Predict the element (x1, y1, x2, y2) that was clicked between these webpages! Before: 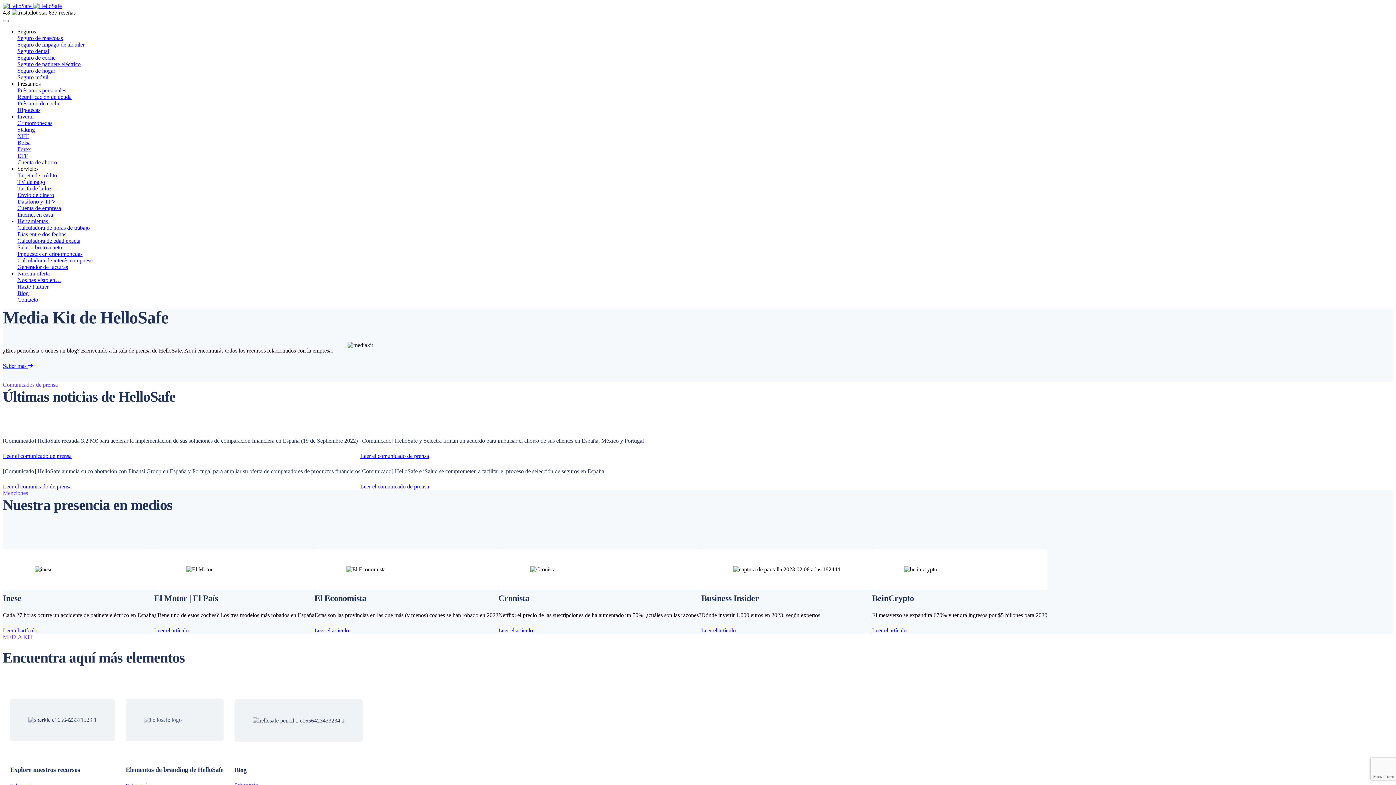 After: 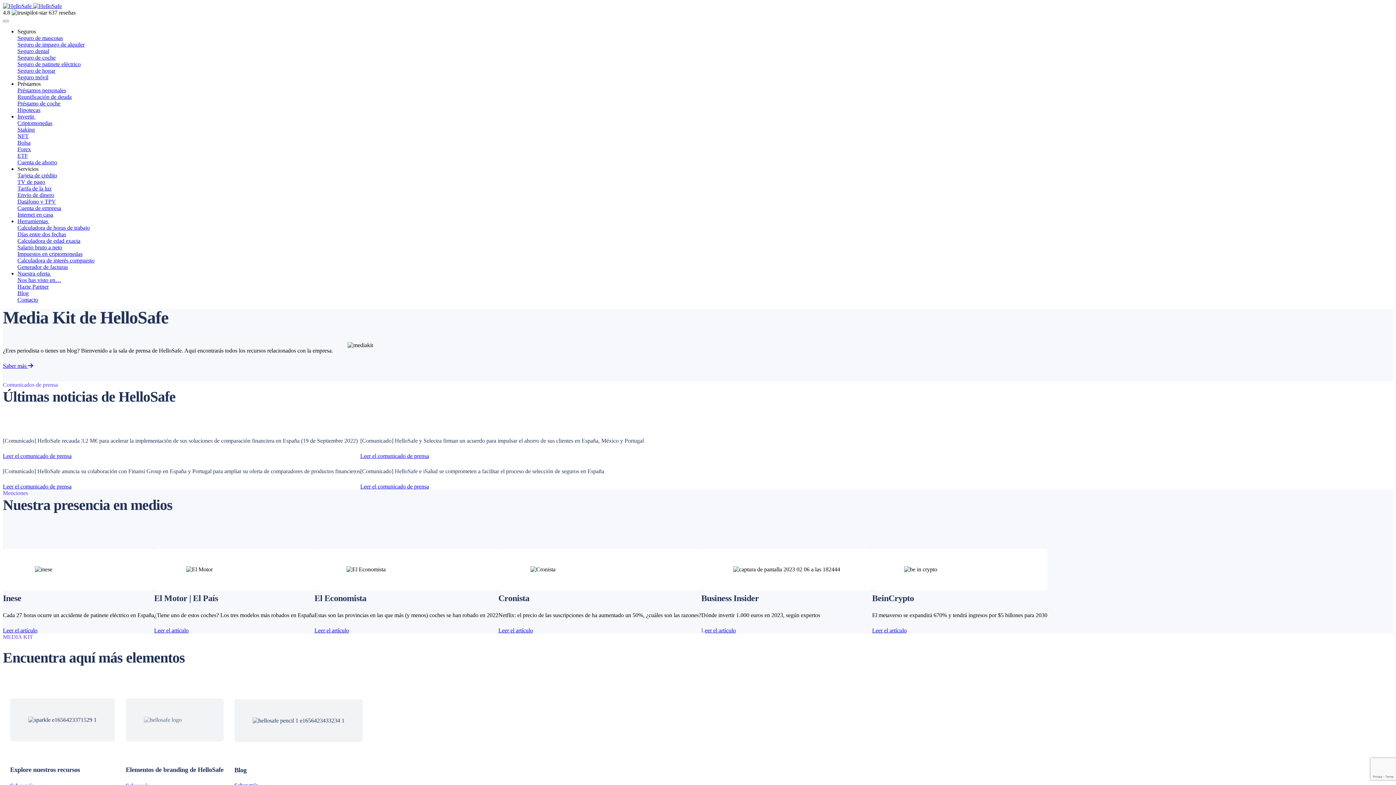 Action: label: Préstamos  bbox: (17, 80, 42, 86)